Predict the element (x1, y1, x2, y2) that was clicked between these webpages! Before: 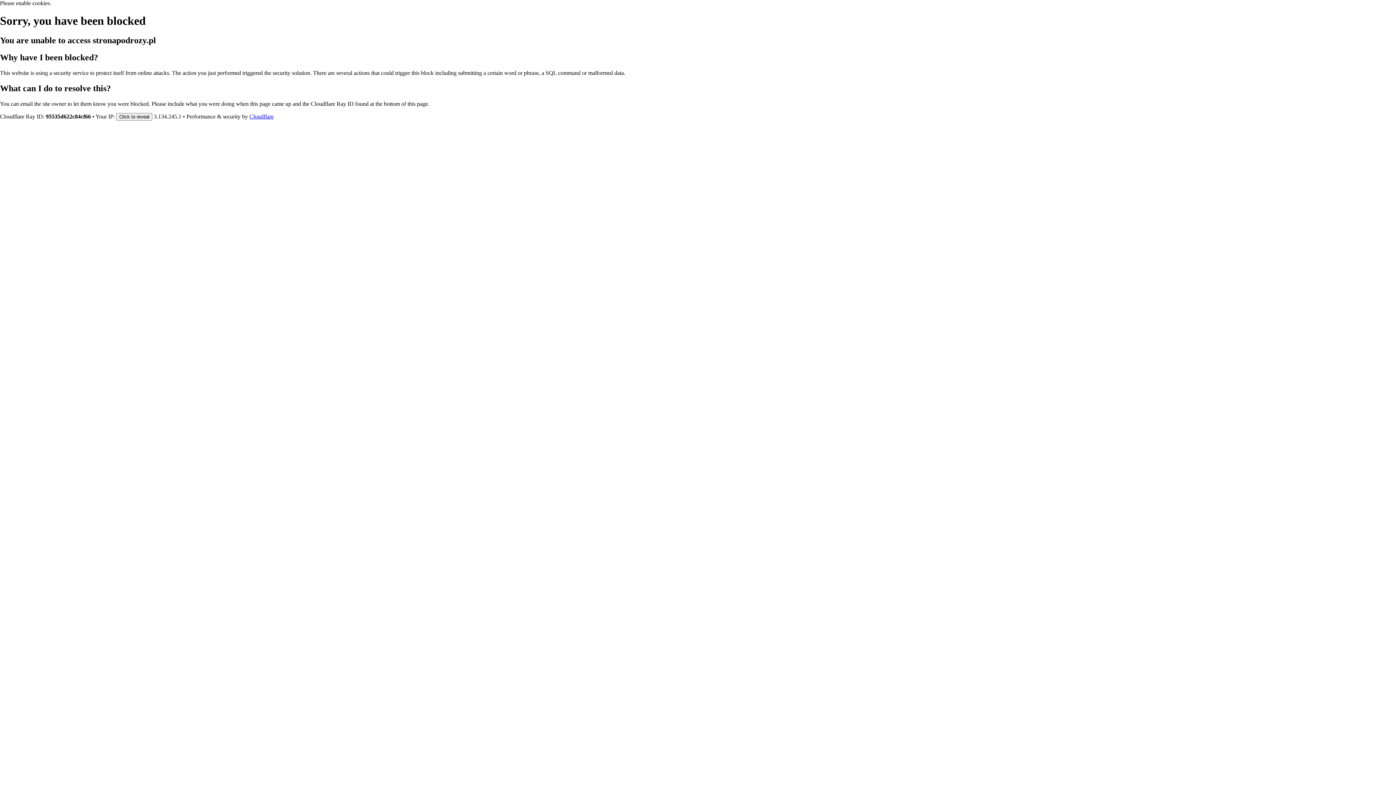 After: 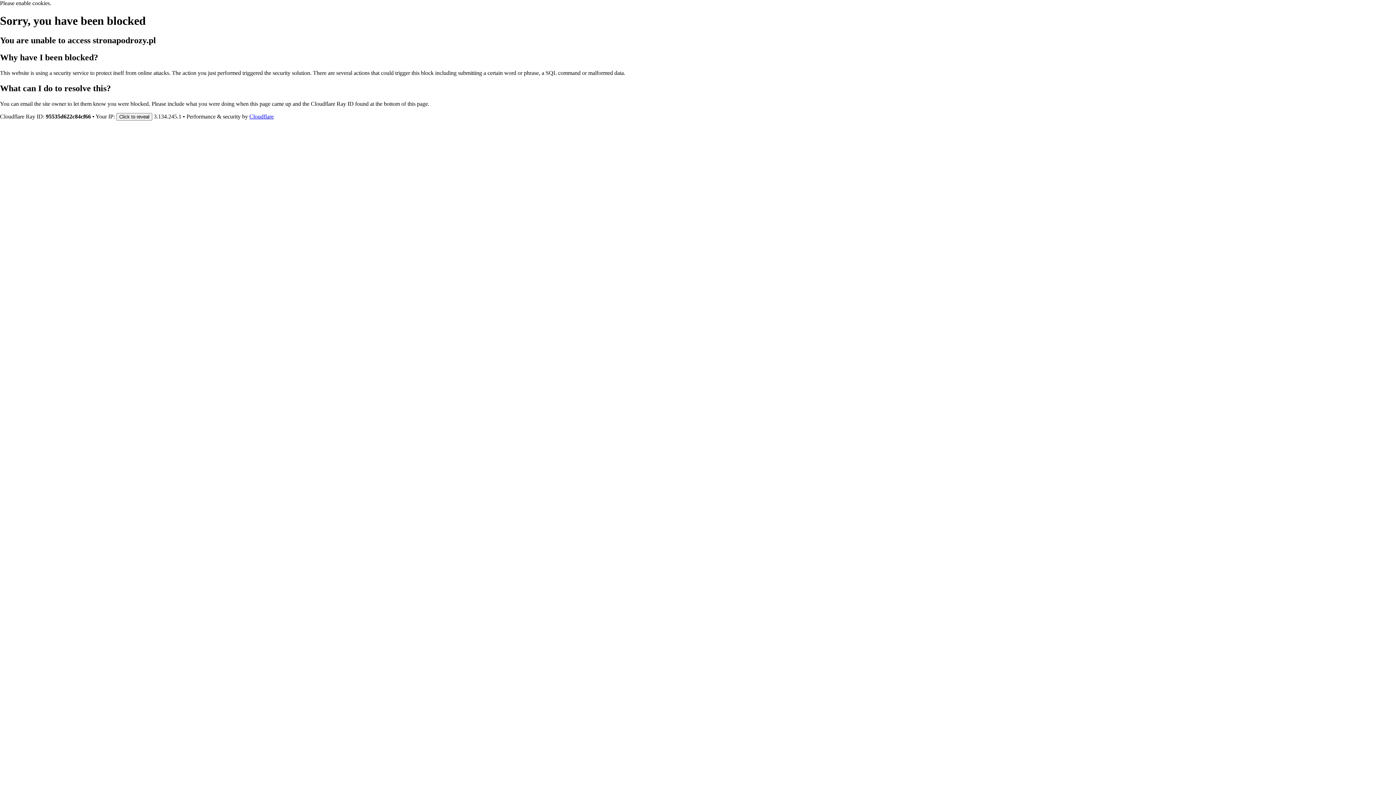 Action: bbox: (249, 113, 273, 119) label: Cloudflare